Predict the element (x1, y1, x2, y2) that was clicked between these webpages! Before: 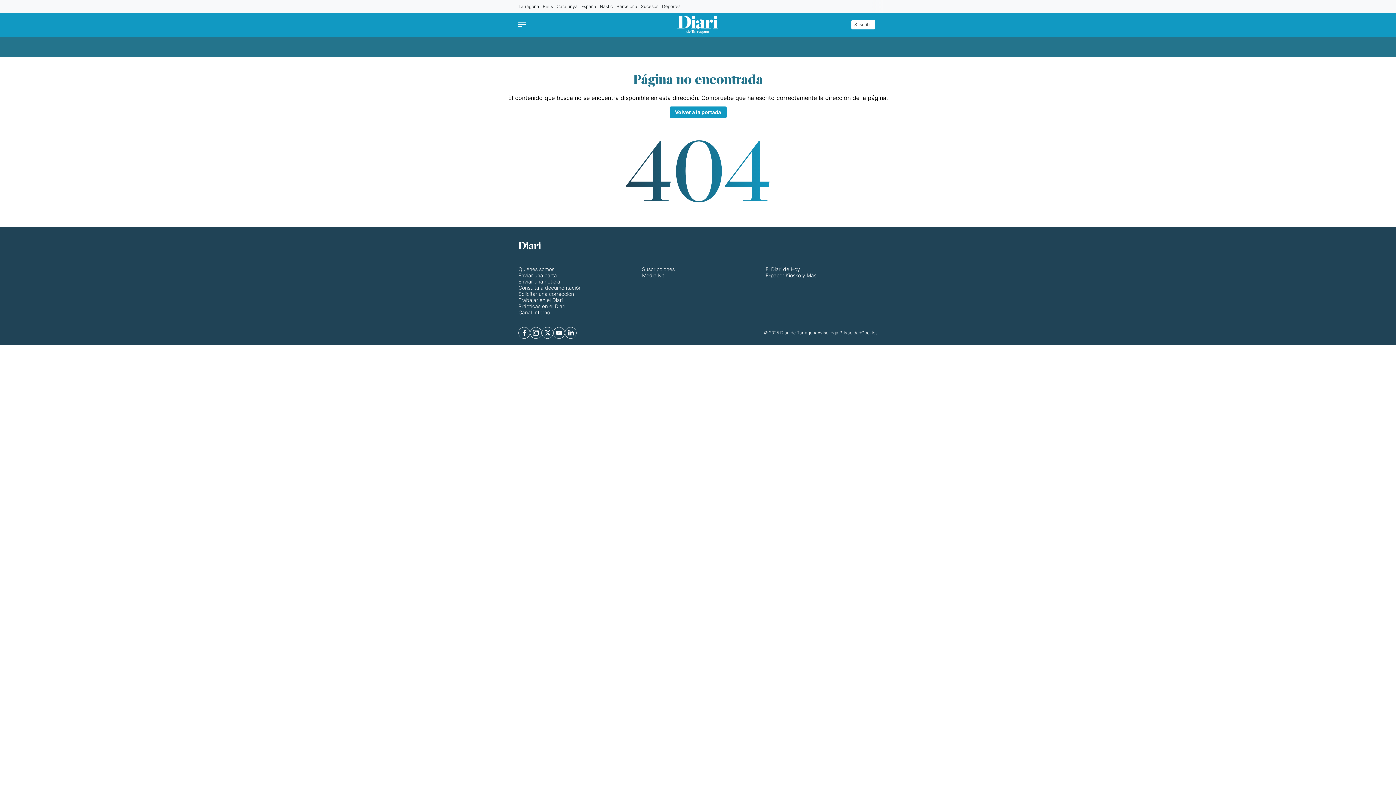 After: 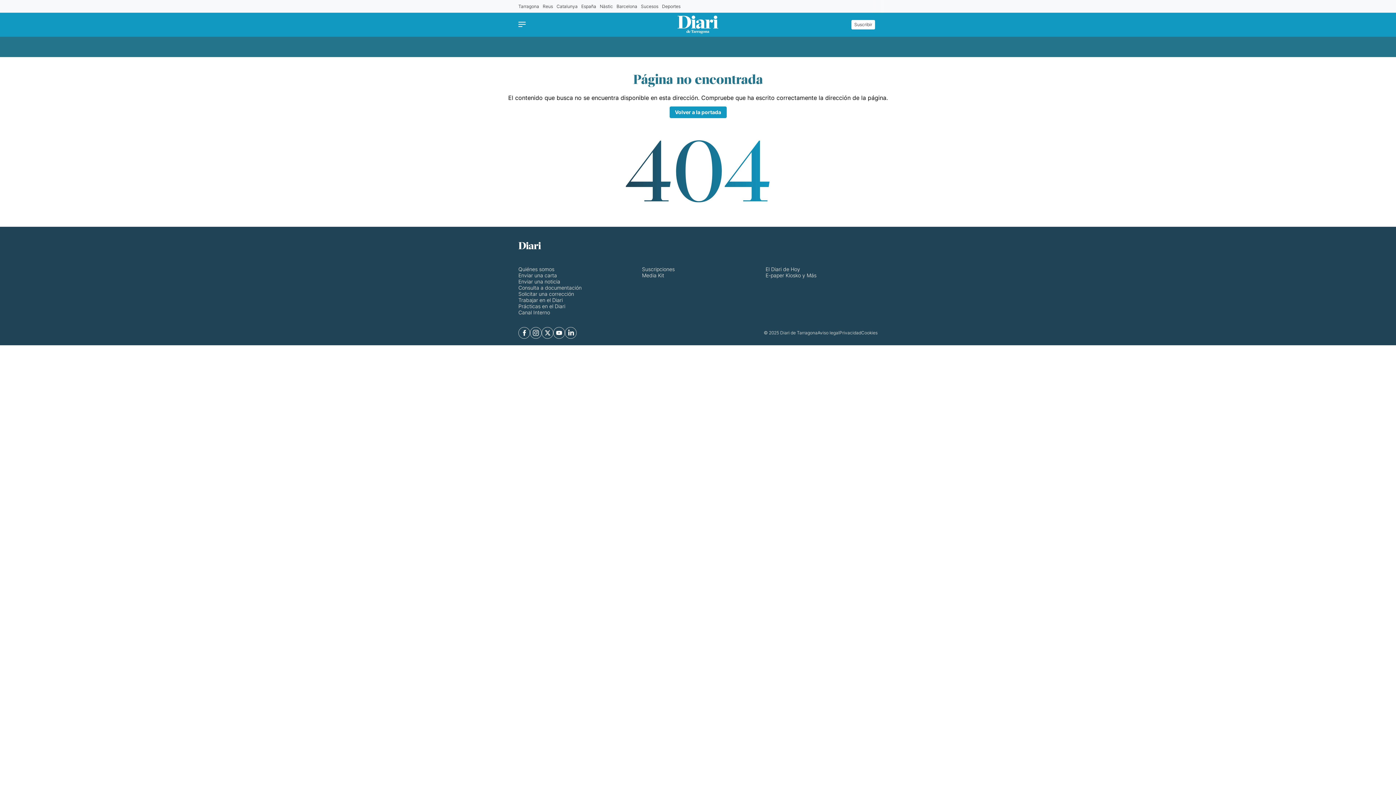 Action: label: X bbox: (541, 332, 553, 340)